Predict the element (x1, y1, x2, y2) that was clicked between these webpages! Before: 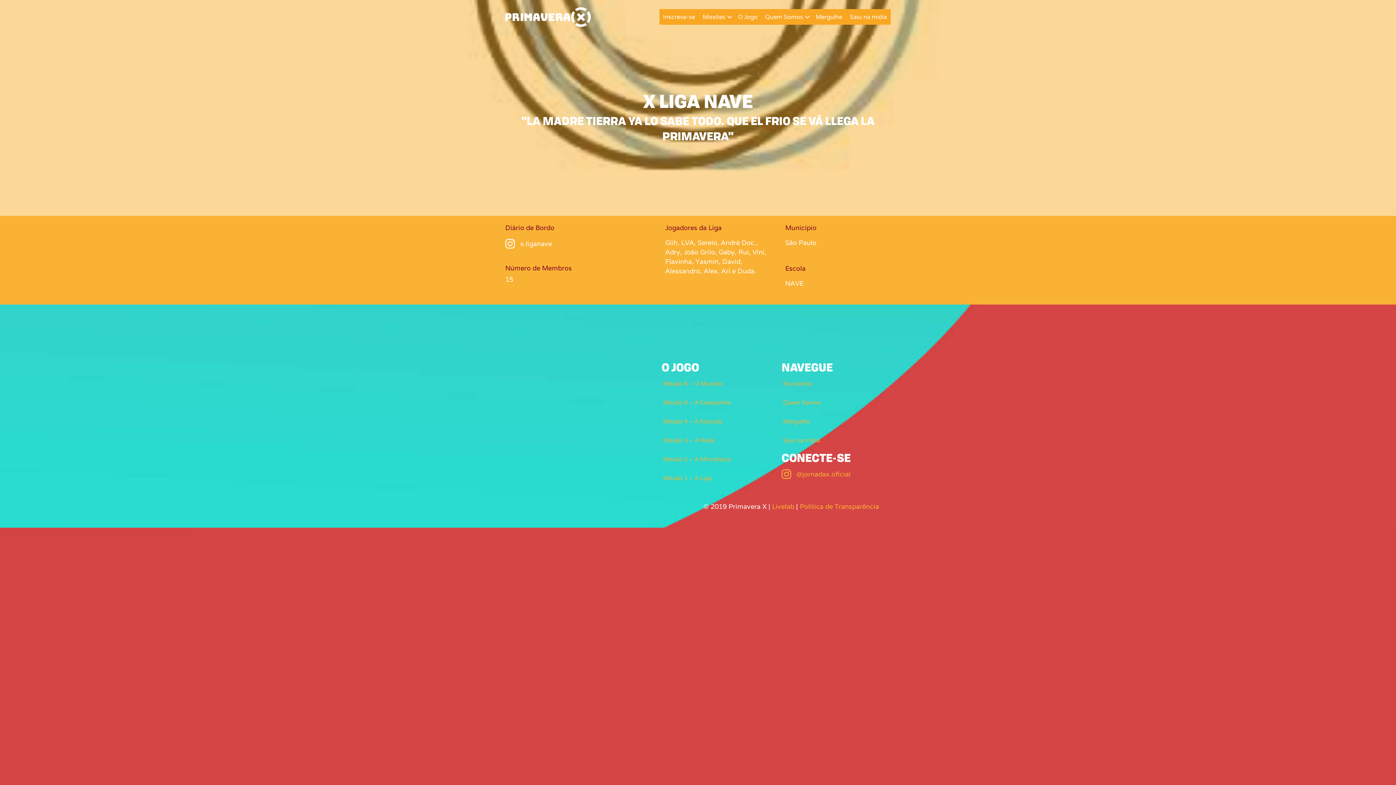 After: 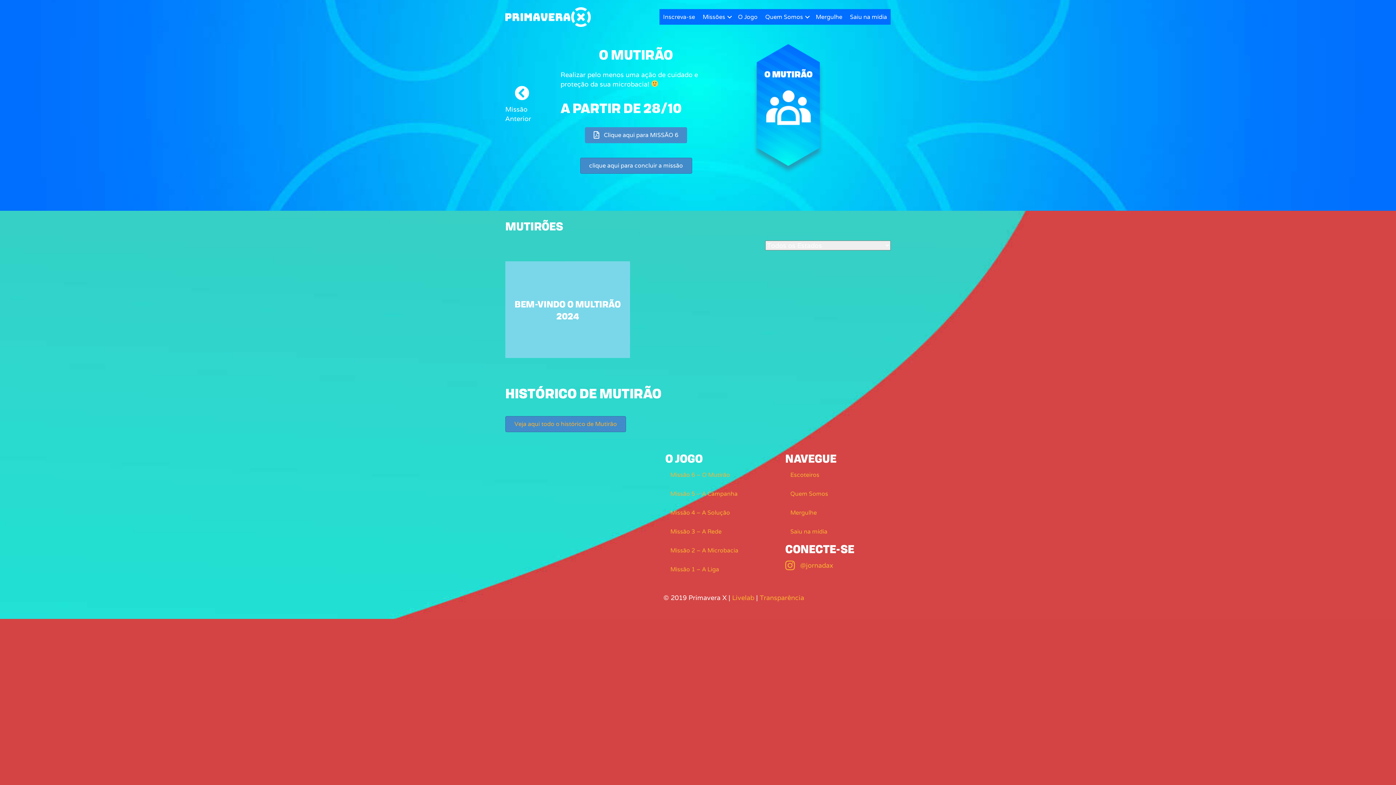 Action: label: Missão 6 – O Mutirão bbox: (658, 374, 770, 393)